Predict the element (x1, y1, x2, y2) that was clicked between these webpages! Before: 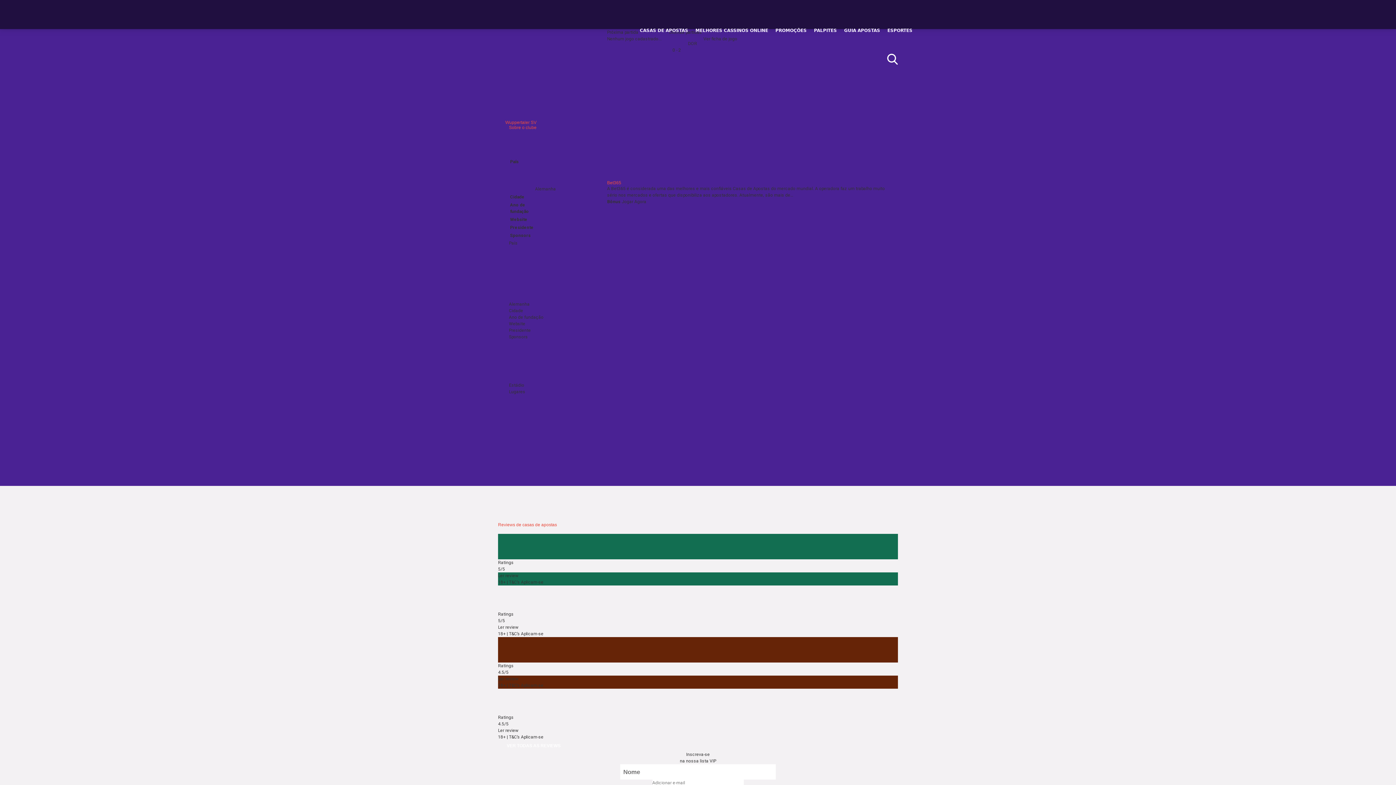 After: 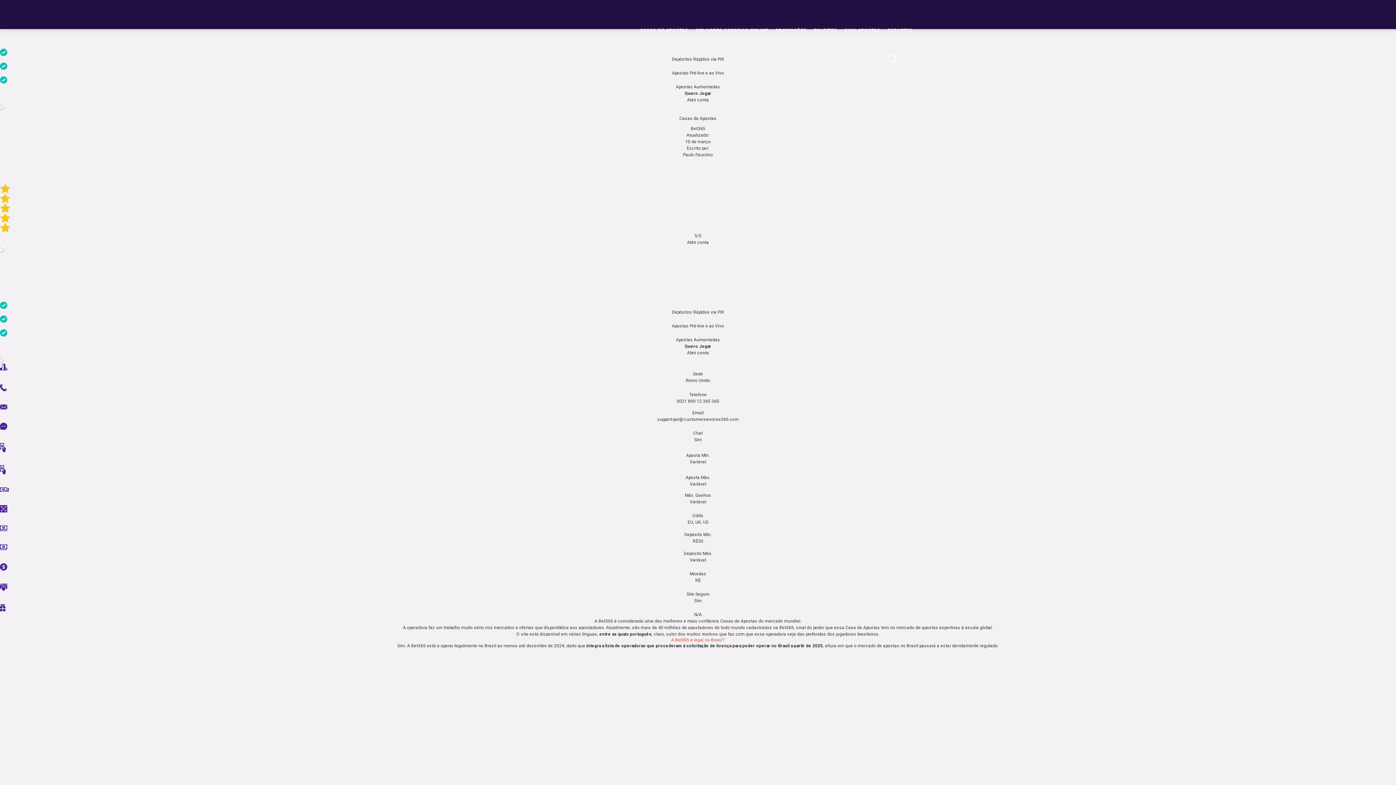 Action: bbox: (607, 125, 887, 180) label: Recomendado